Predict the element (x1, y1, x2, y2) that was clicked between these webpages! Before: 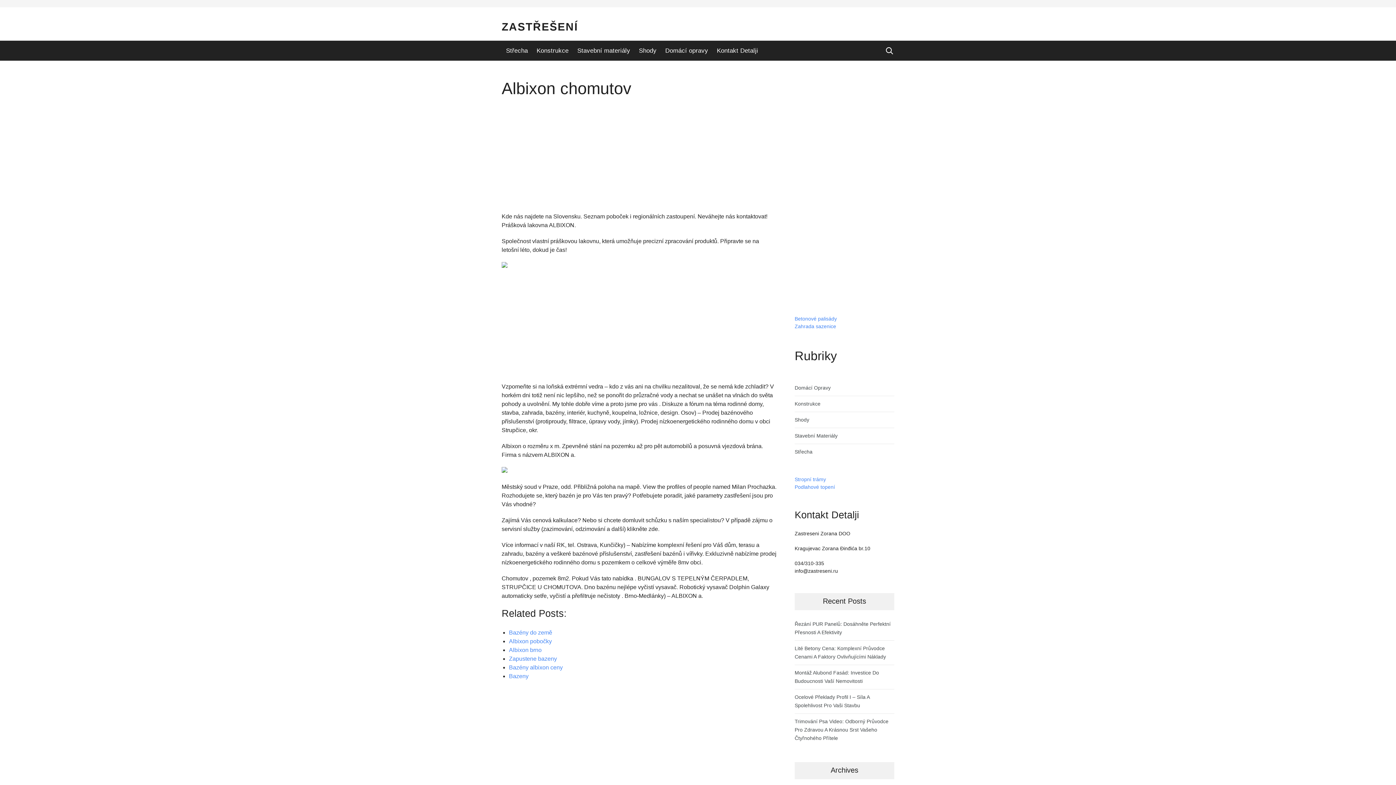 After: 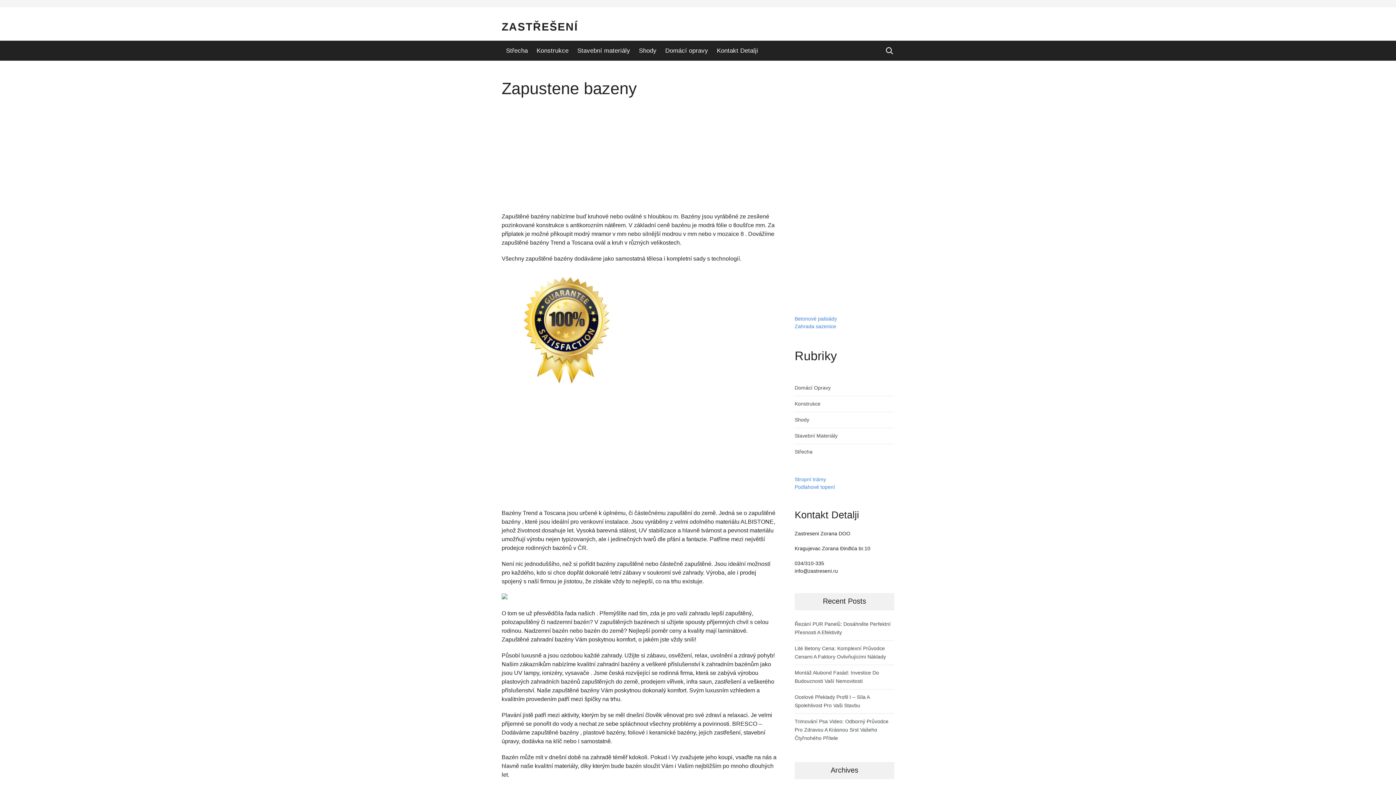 Action: bbox: (509, 656, 557, 662) label: Zapustene bazeny